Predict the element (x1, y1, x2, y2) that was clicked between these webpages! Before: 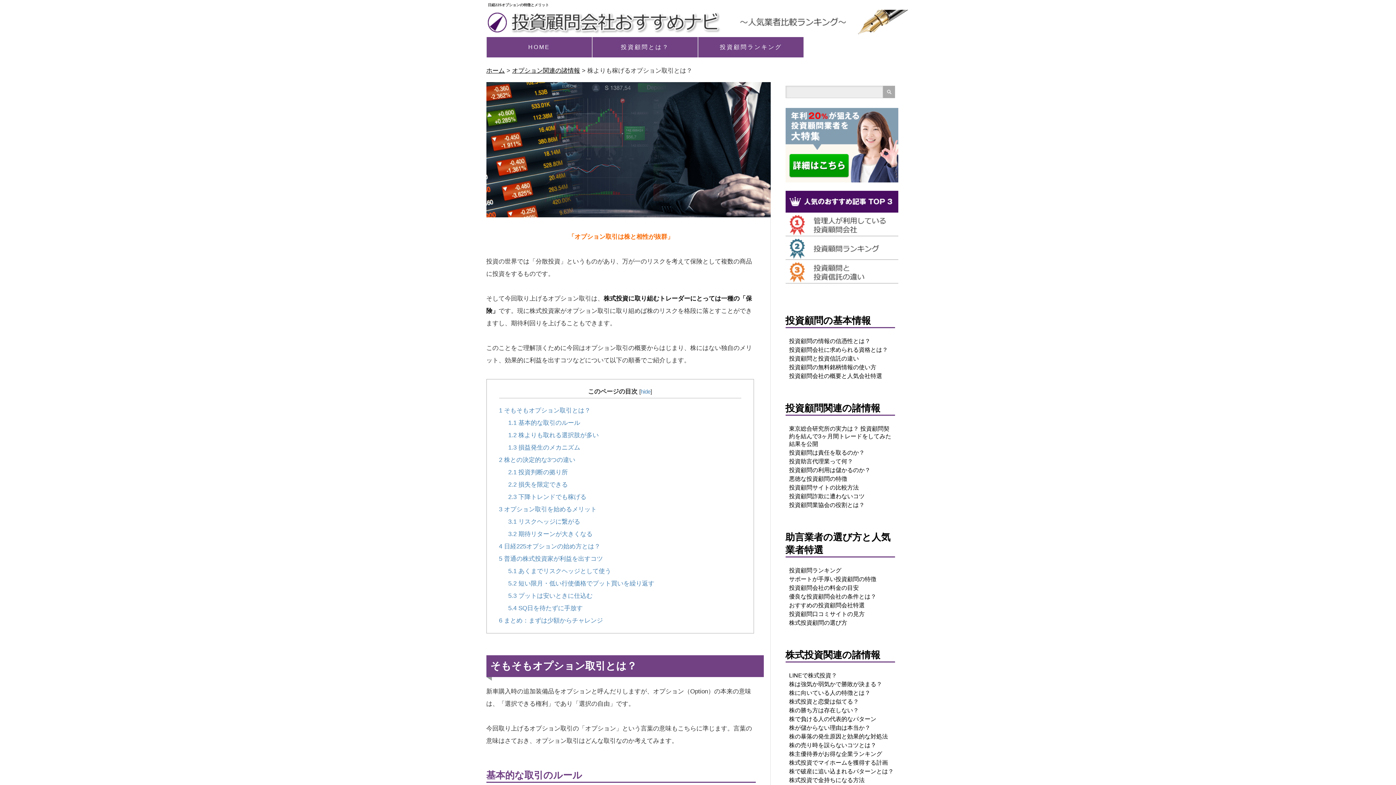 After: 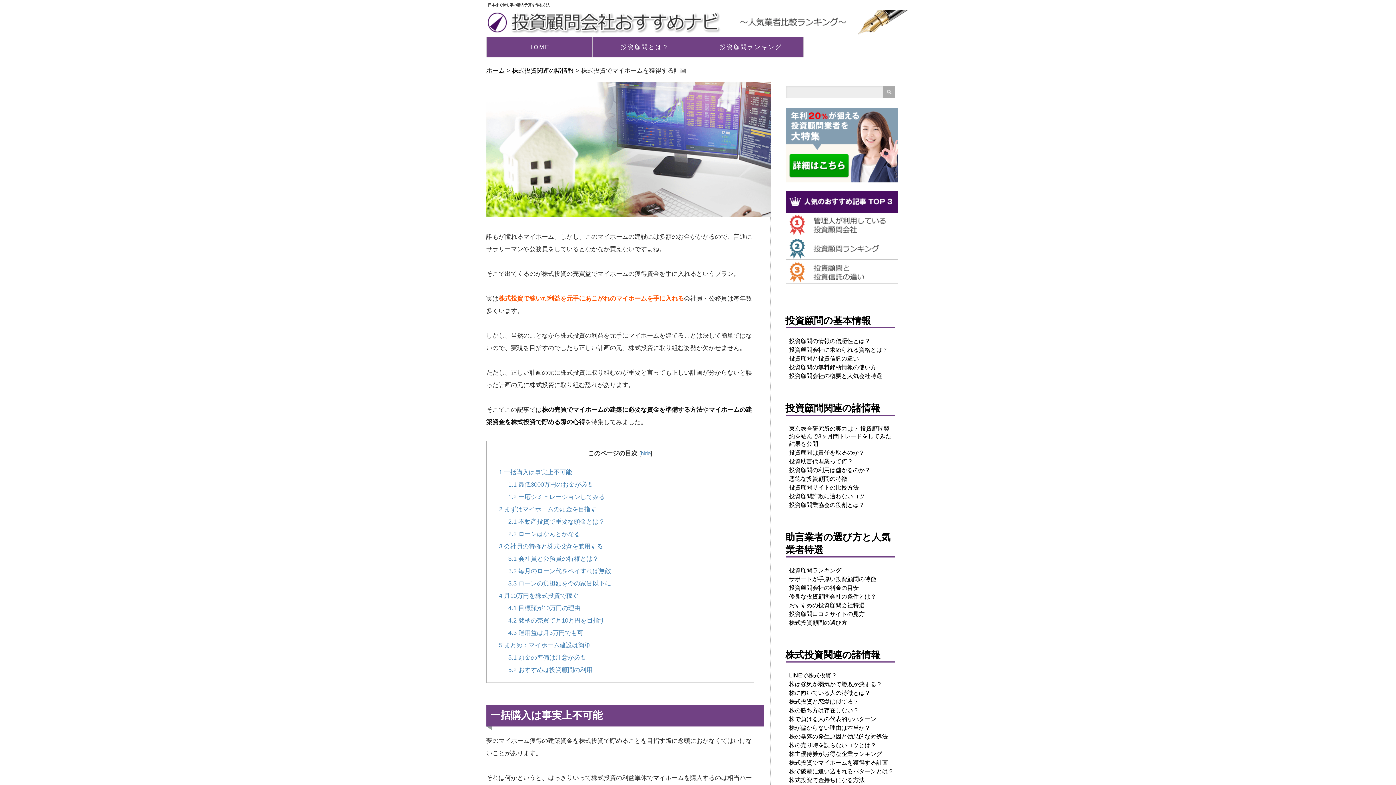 Action: bbox: (789, 760, 888, 766) label: 株式投資でマイホームを獲得する計画